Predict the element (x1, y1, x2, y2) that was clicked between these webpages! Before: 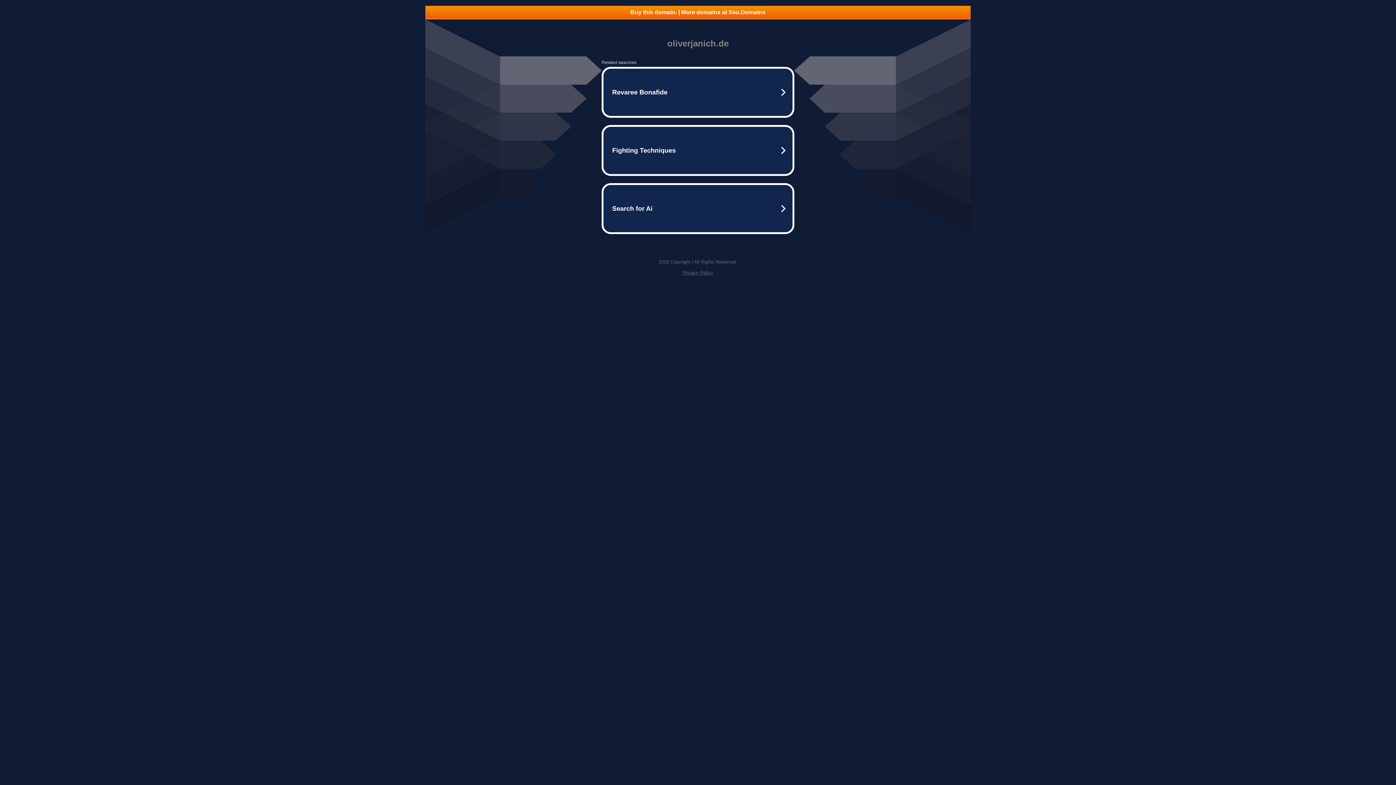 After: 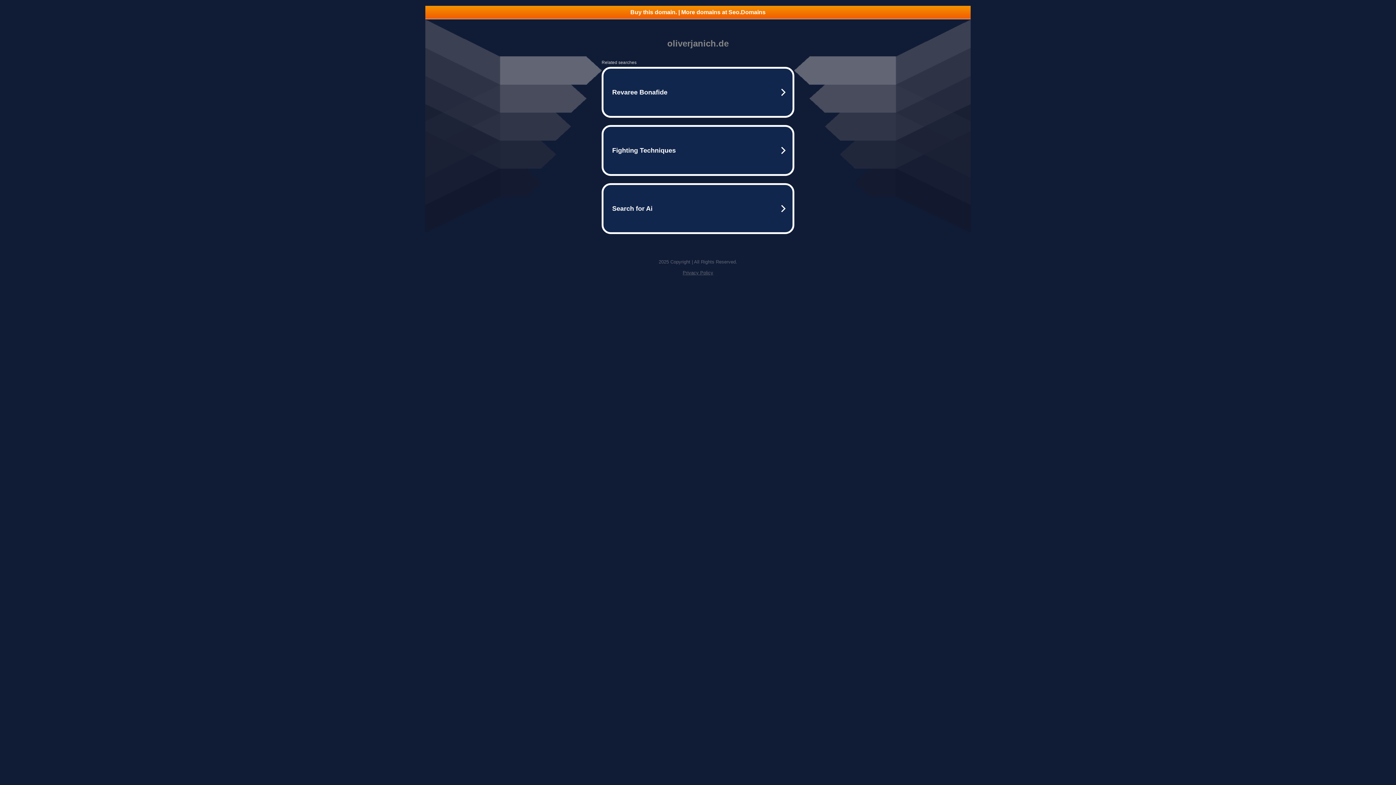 Action: bbox: (425, 5, 970, 18) label: Buy this domain. | More domains at Seo.Domains